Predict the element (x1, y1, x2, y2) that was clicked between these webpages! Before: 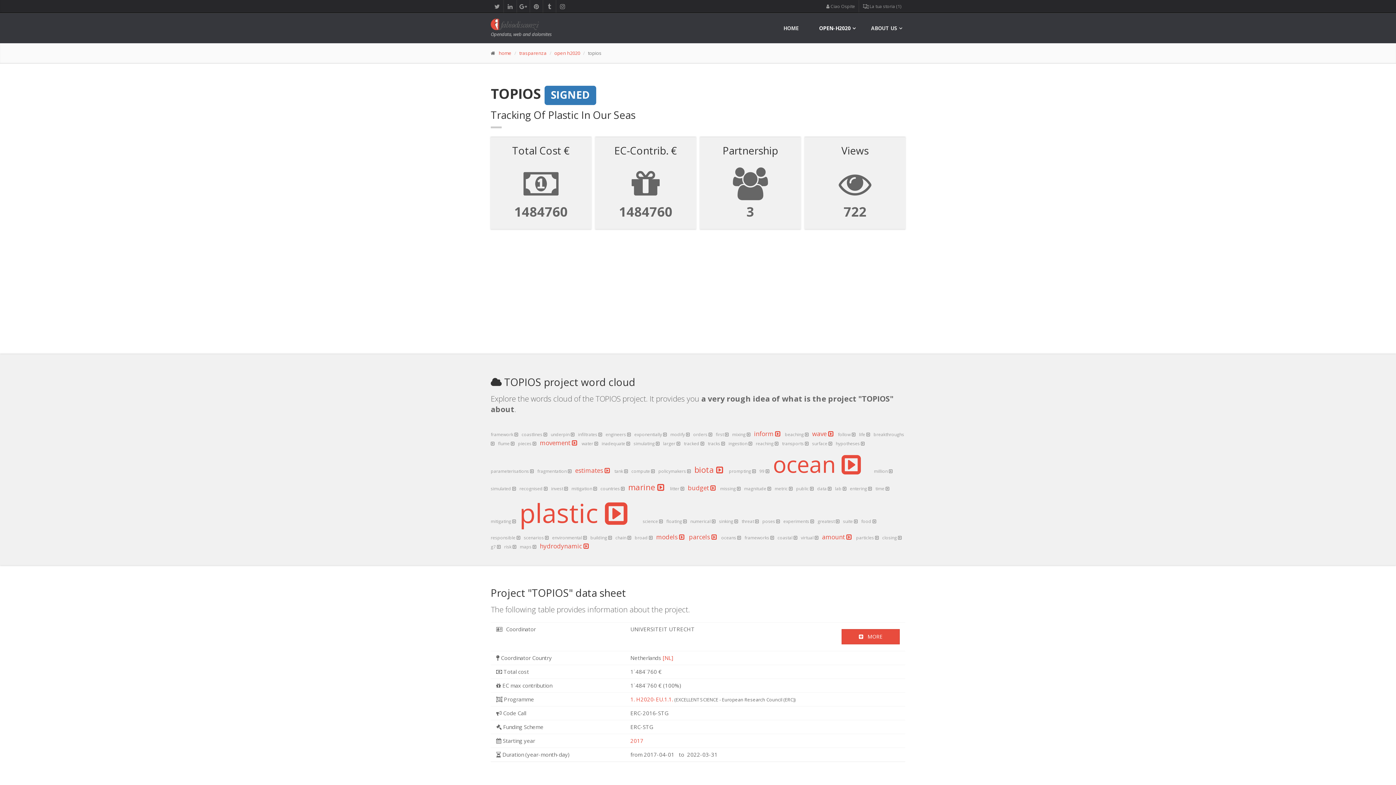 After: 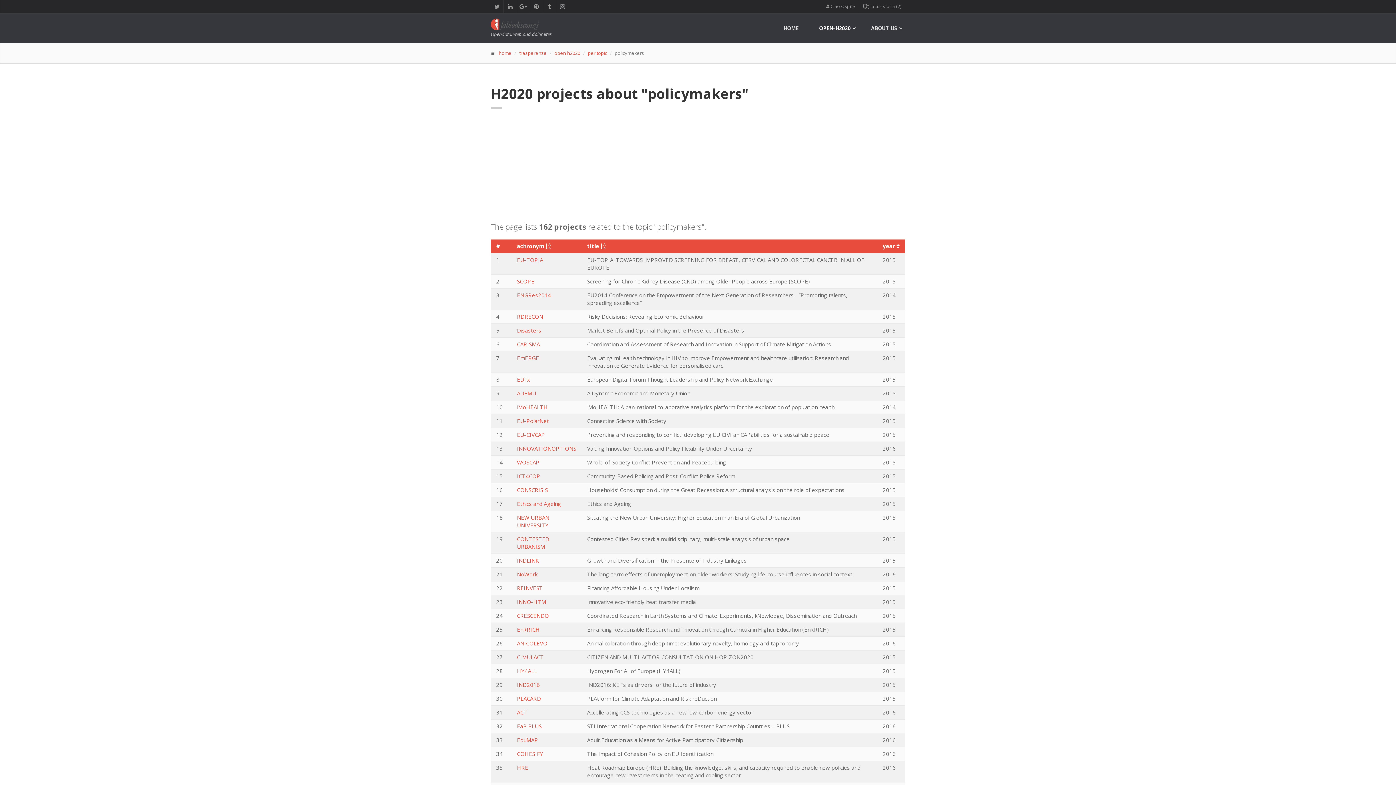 Action: bbox: (658, 467, 693, 474) label: policymakers   